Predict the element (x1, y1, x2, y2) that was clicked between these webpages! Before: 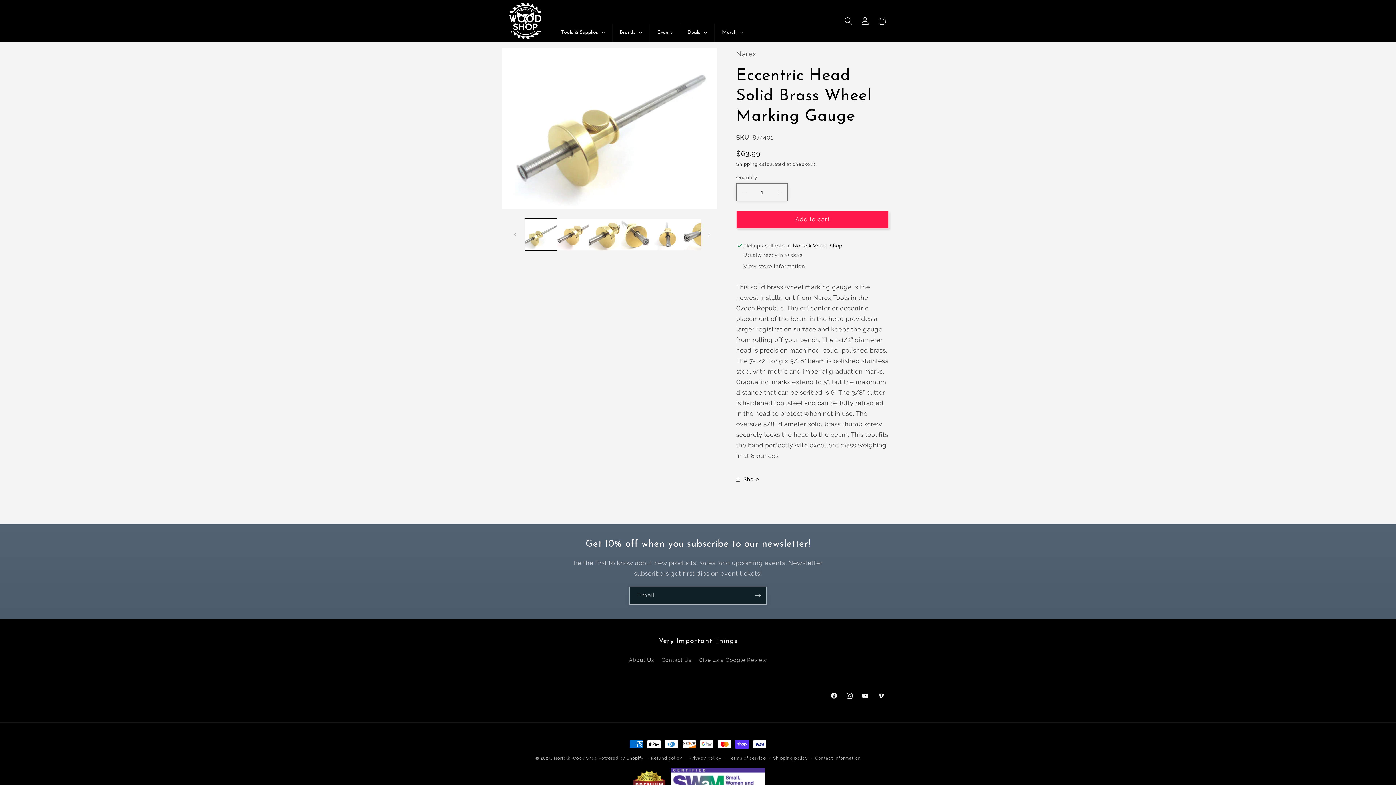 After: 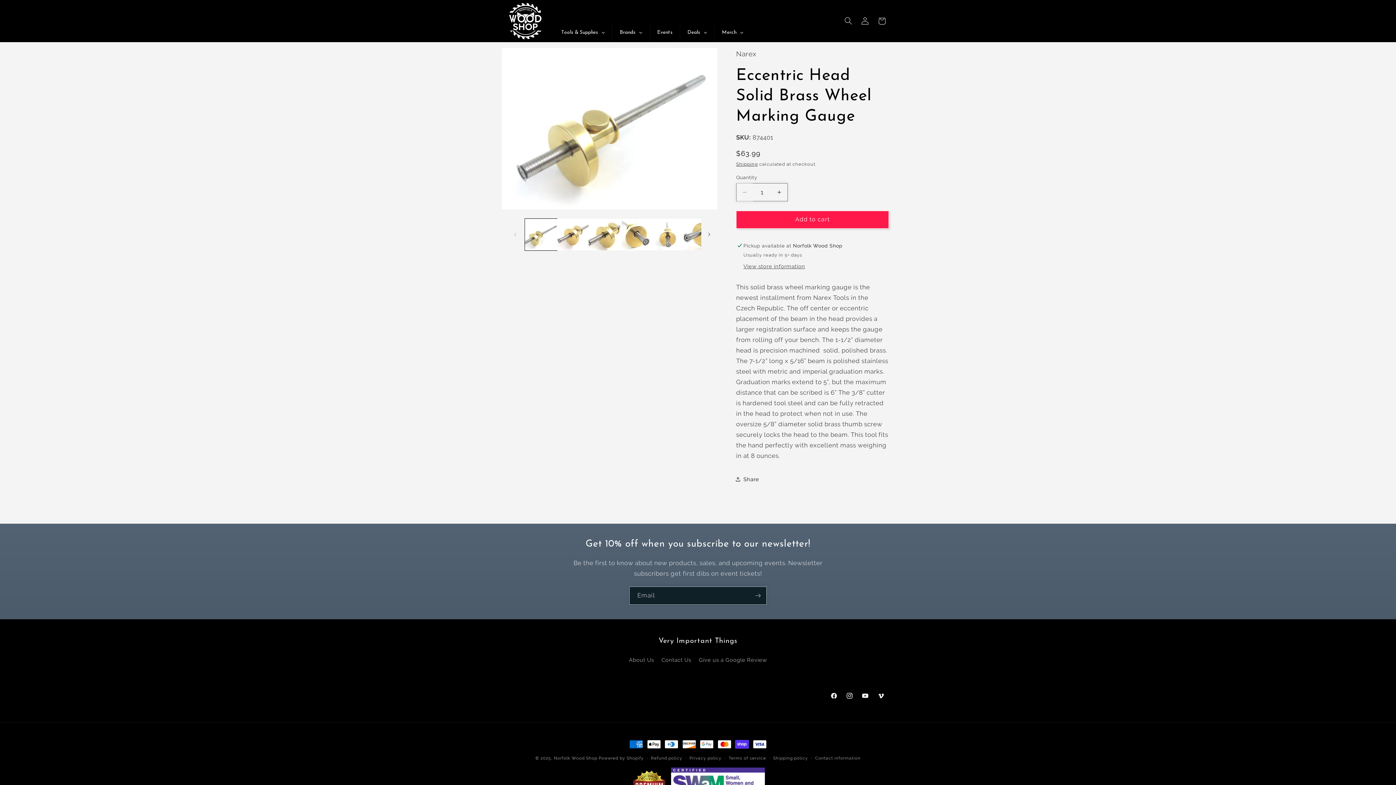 Action: label: Decrease quantity for Eccentric Head Solid Brass Wheel Marking Gauge bbox: (736, 183, 753, 201)